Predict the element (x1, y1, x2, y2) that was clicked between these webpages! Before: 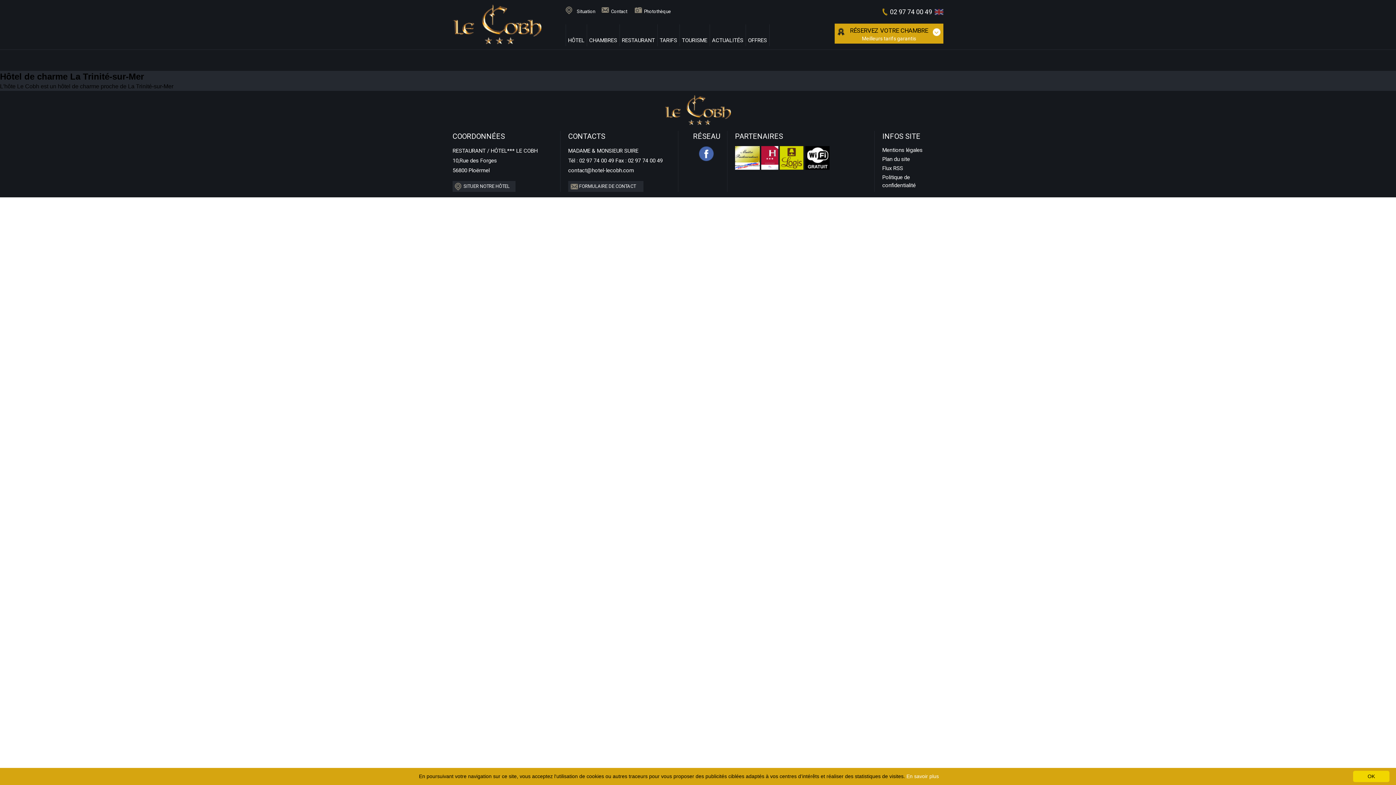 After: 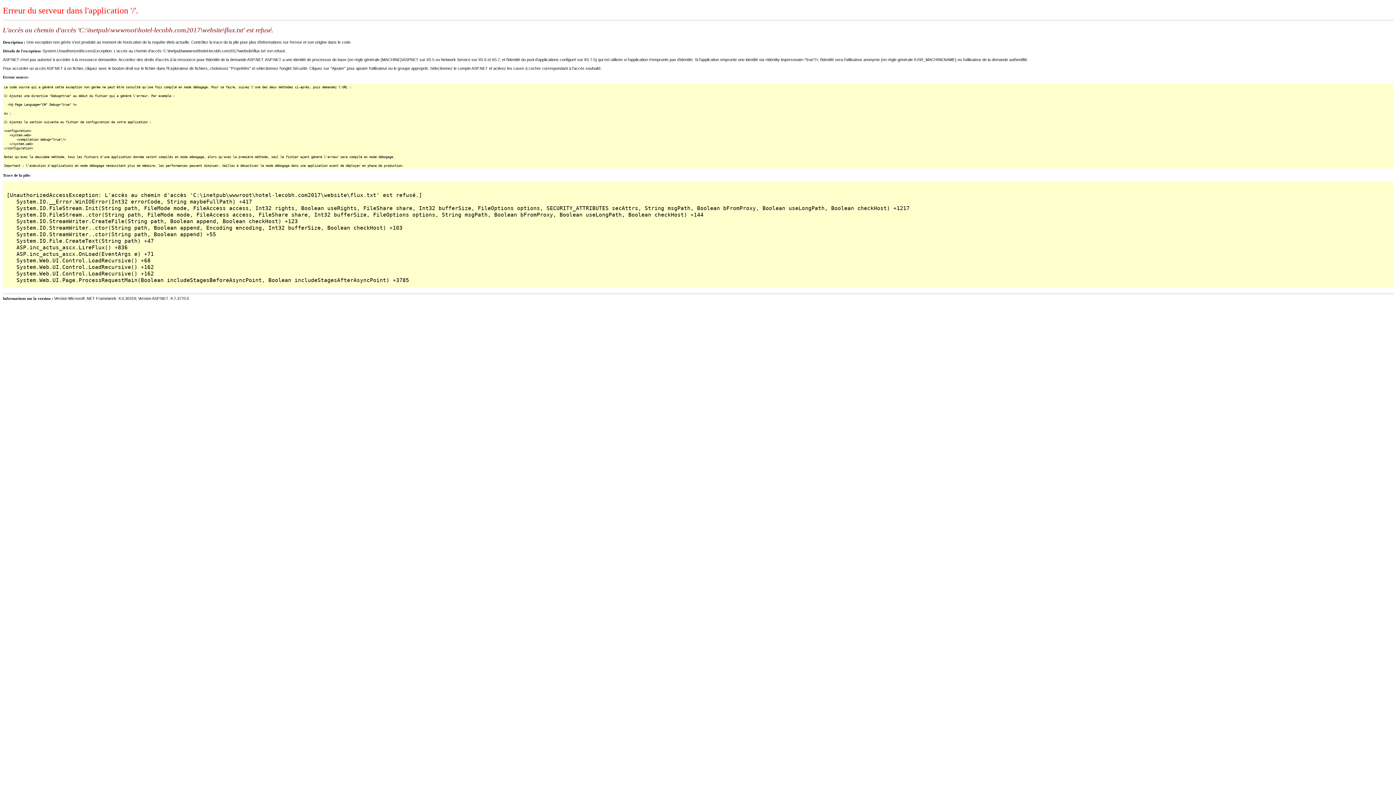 Action: label: ACTUALITÉS bbox: (712, 37, 743, 52)